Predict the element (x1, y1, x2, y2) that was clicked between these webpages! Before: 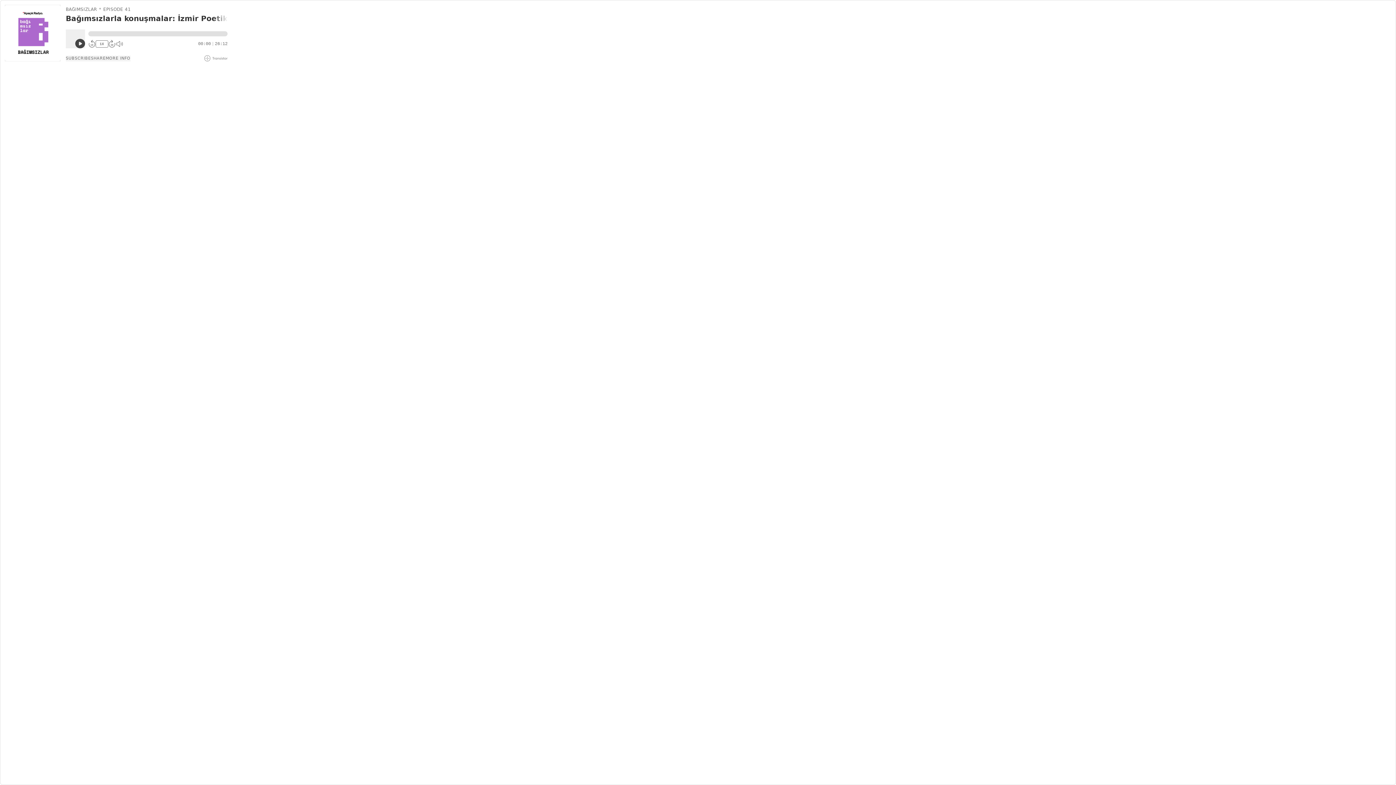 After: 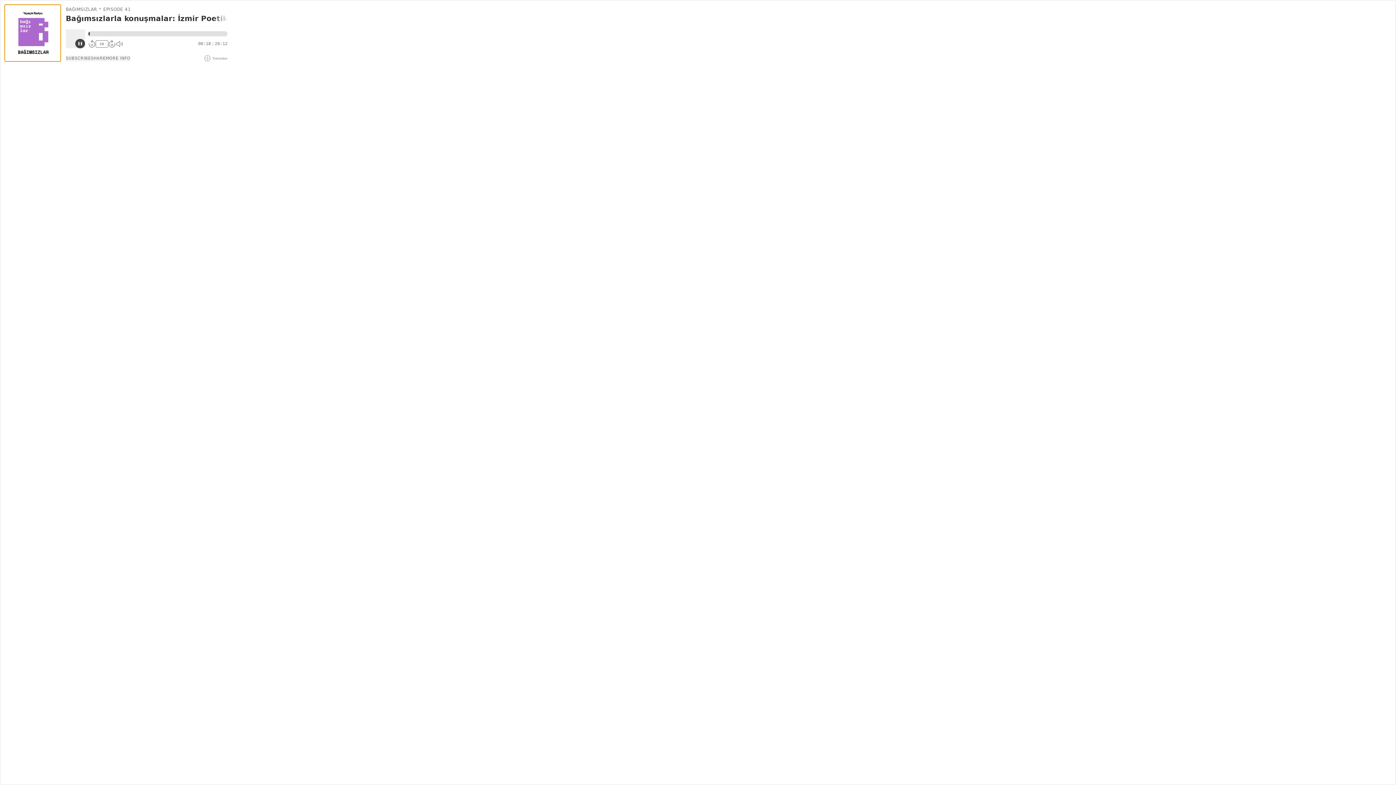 Action: label: Play/Pause bbox: (4, 4, 60, 61)